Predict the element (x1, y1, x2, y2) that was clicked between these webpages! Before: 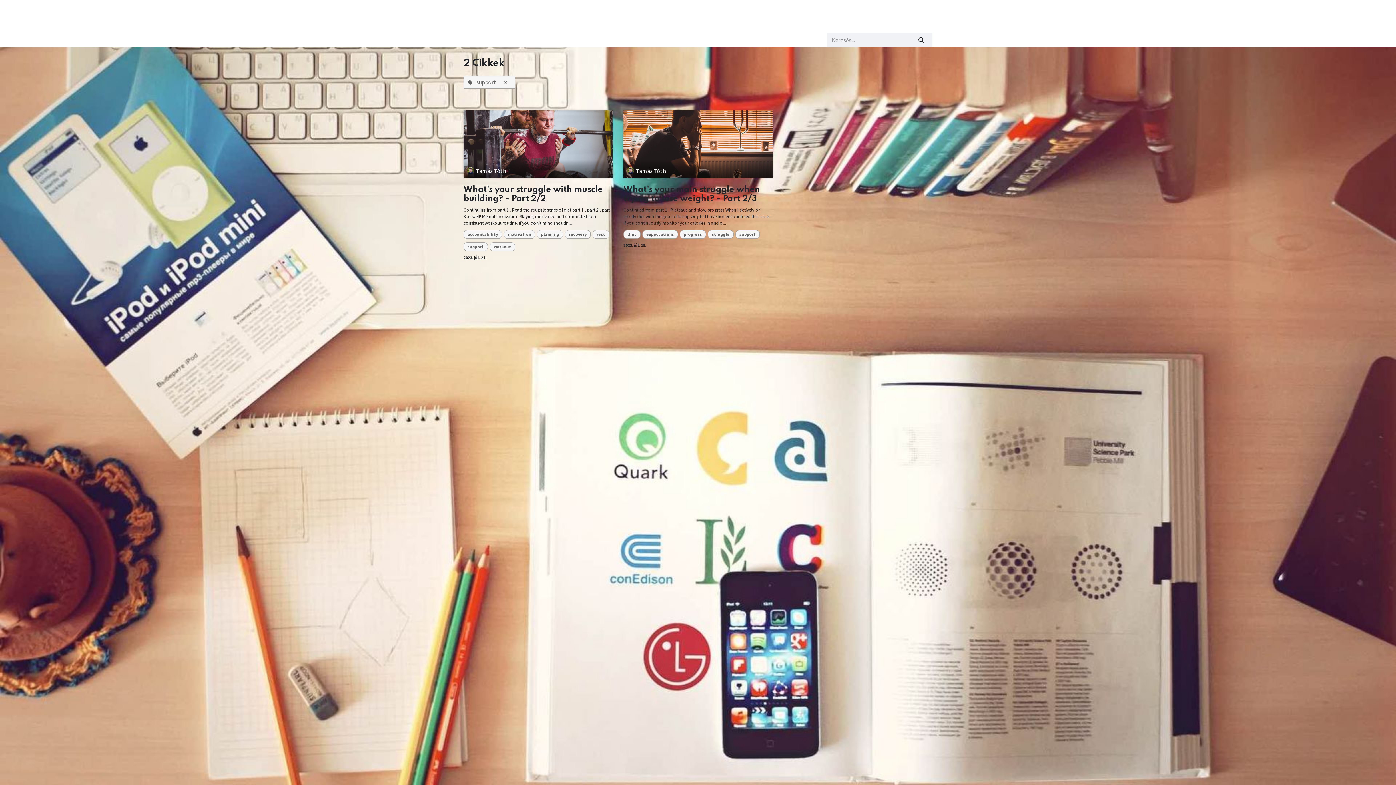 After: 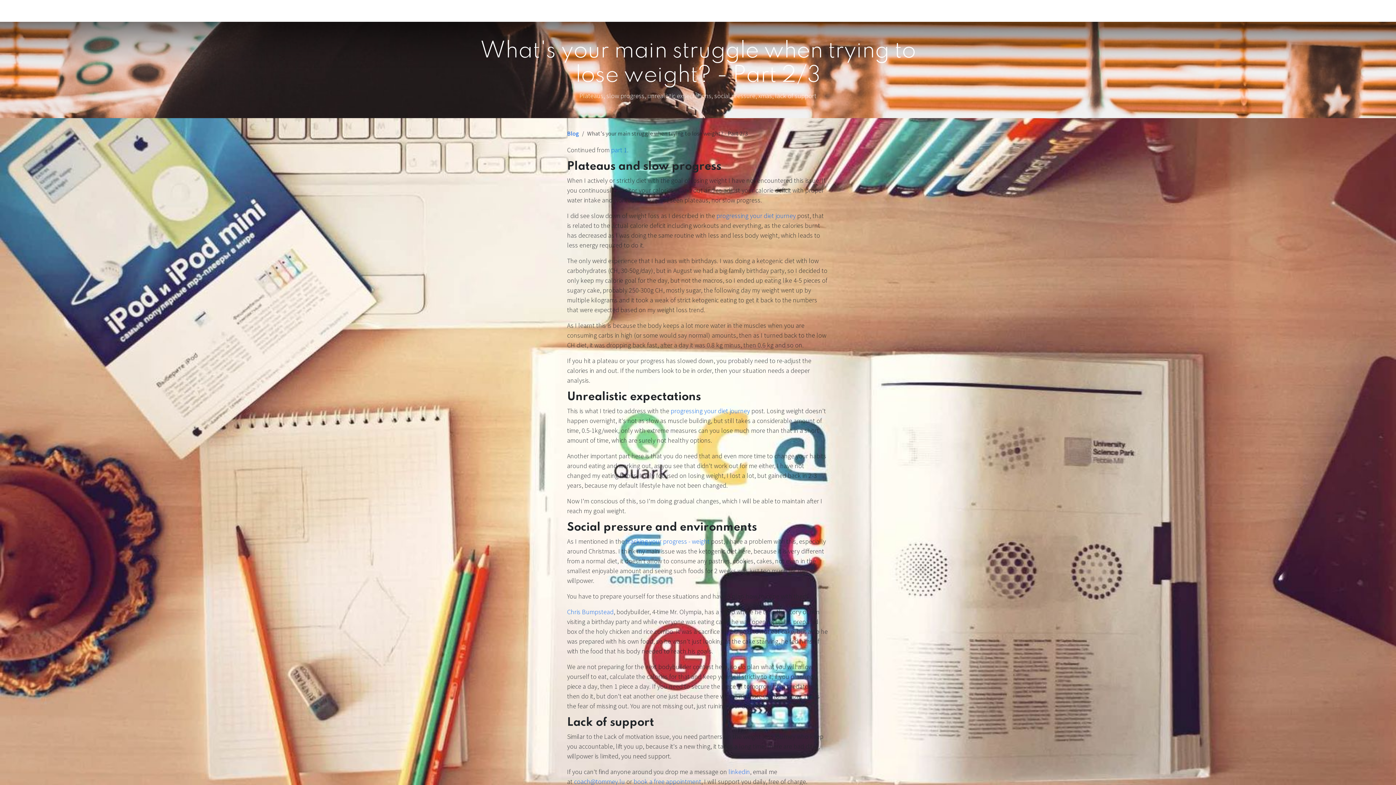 Action: bbox: (623, 207, 772, 226) label: Continued from part 1 . Plateaus and slow progress When I actively or strictly diet with the goal of losing weight I have not encountered this issue. If you continuously monitor your calories in and o...